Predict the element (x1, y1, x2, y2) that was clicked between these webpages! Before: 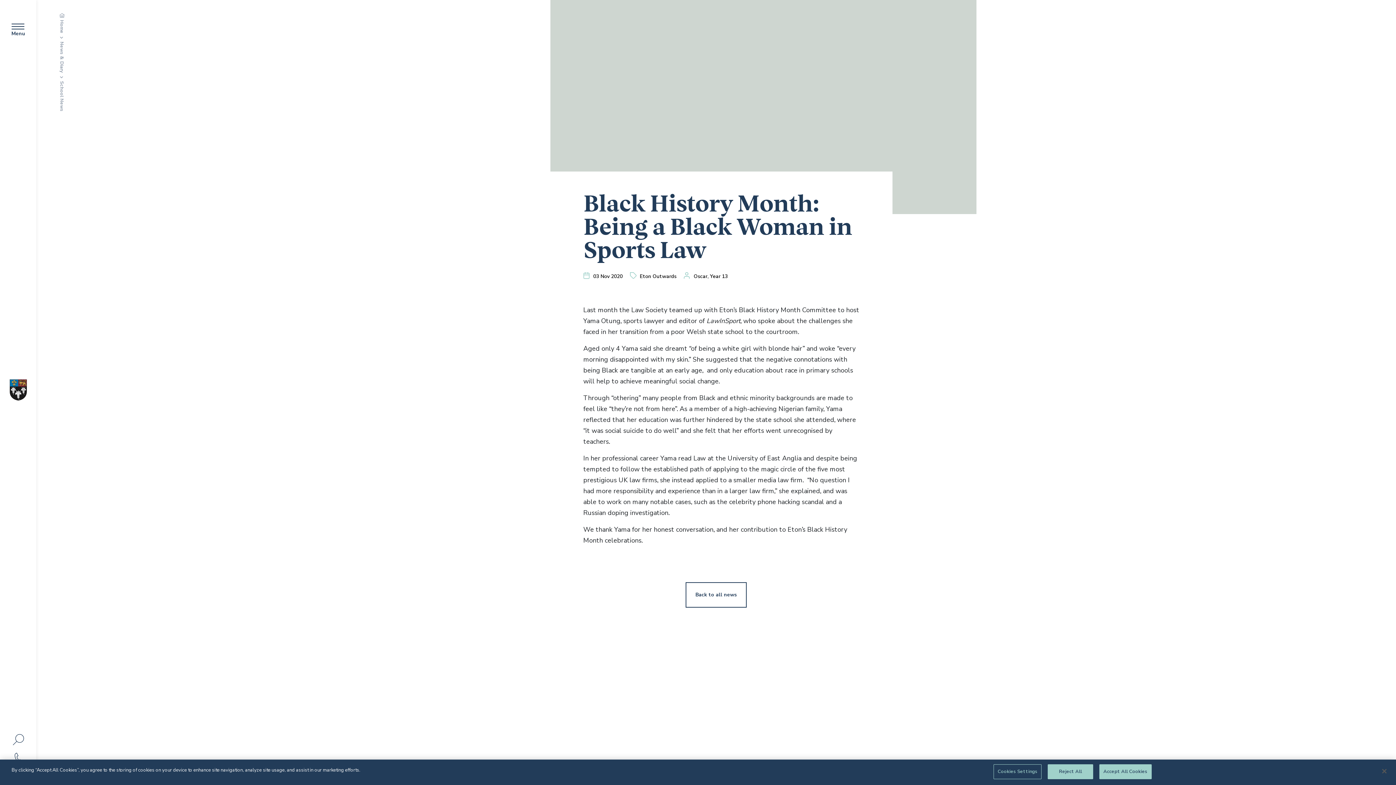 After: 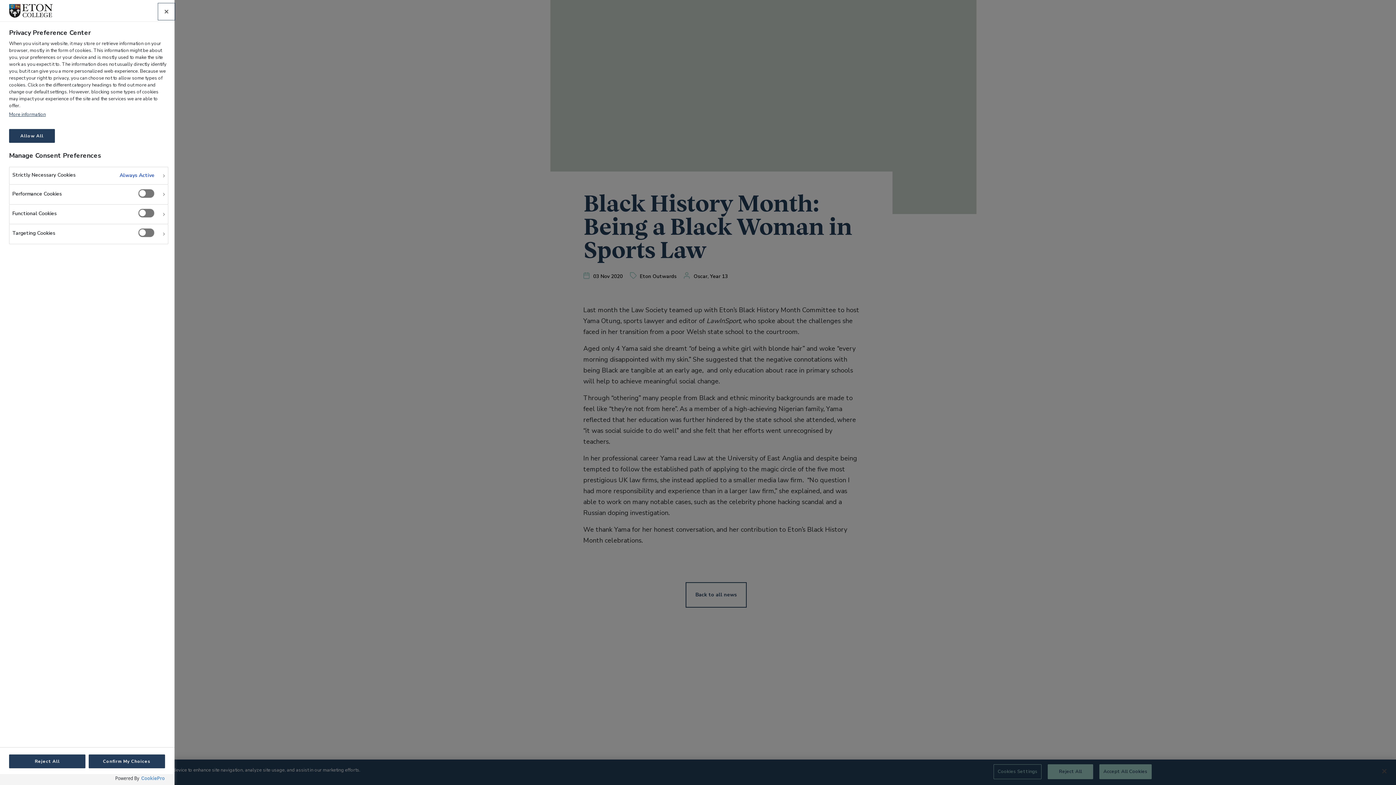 Action: bbox: (993, 764, 1041, 779) label: Cookies Settings